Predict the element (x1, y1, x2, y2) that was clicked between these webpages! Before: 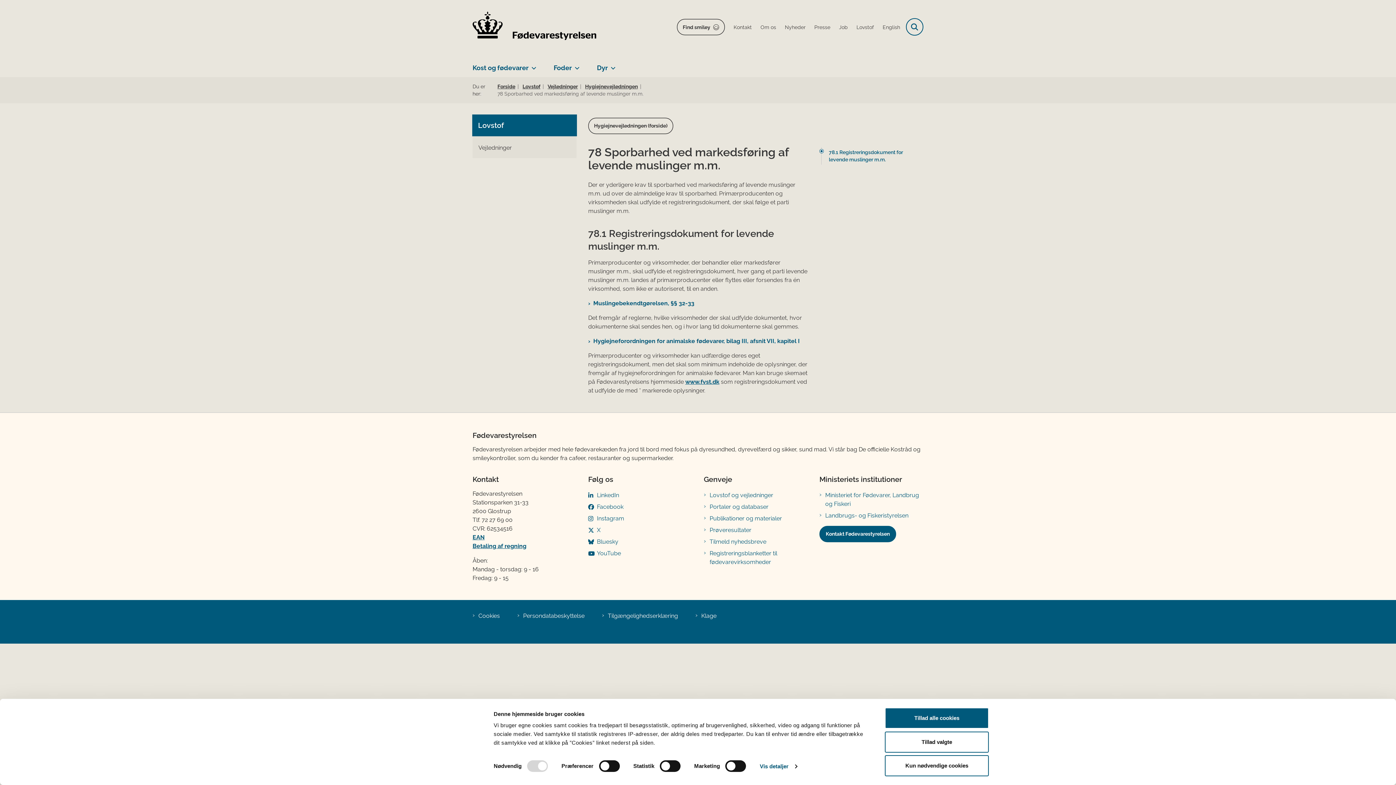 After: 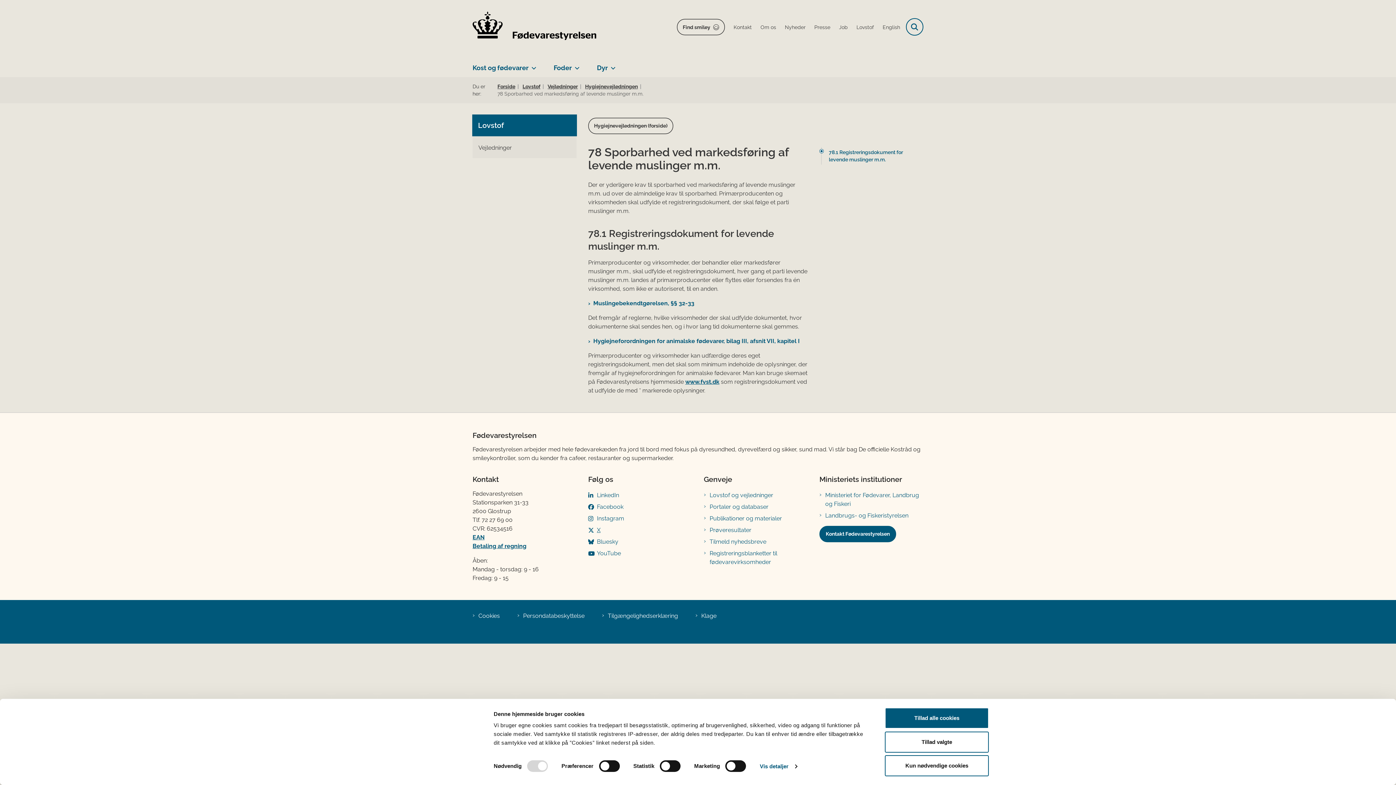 Action: bbox: (597, 526, 692, 534) label: X